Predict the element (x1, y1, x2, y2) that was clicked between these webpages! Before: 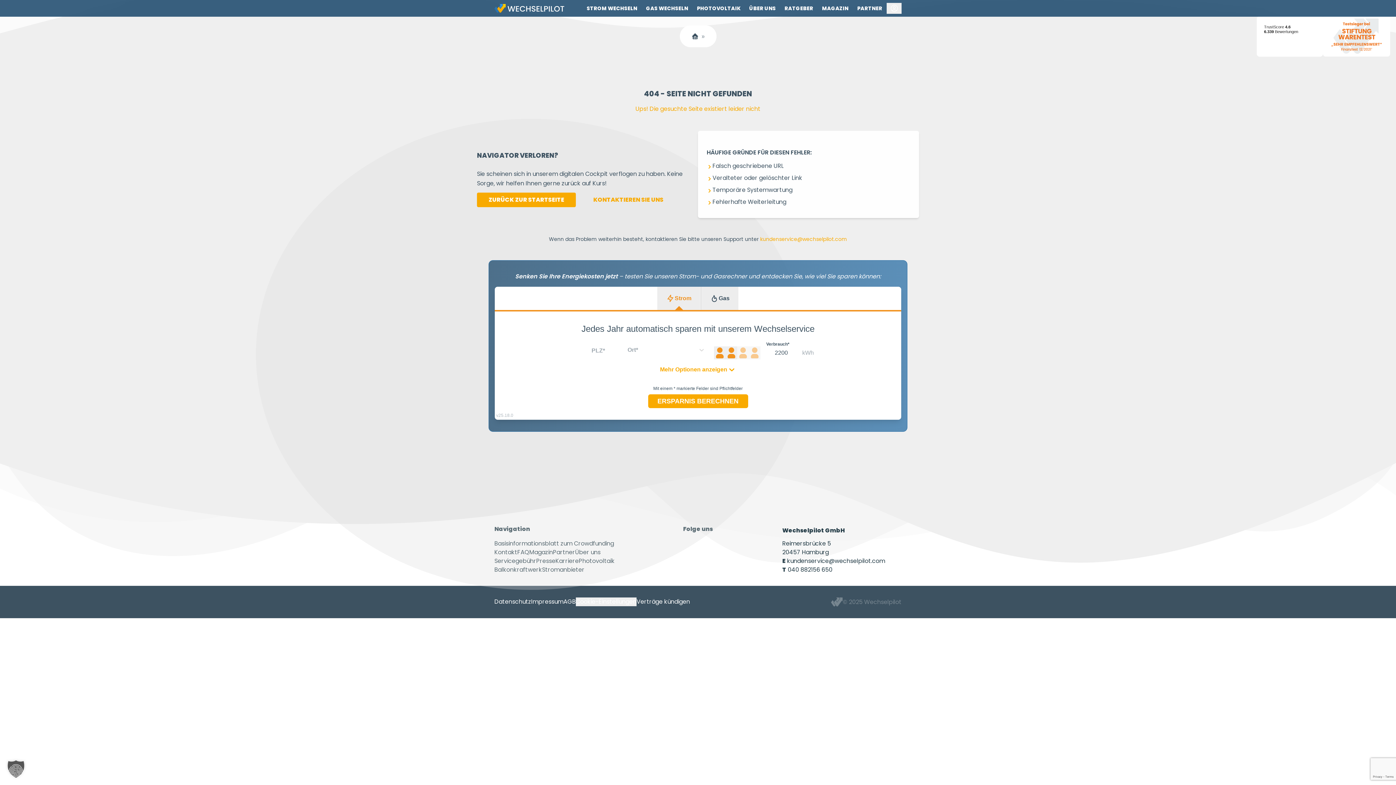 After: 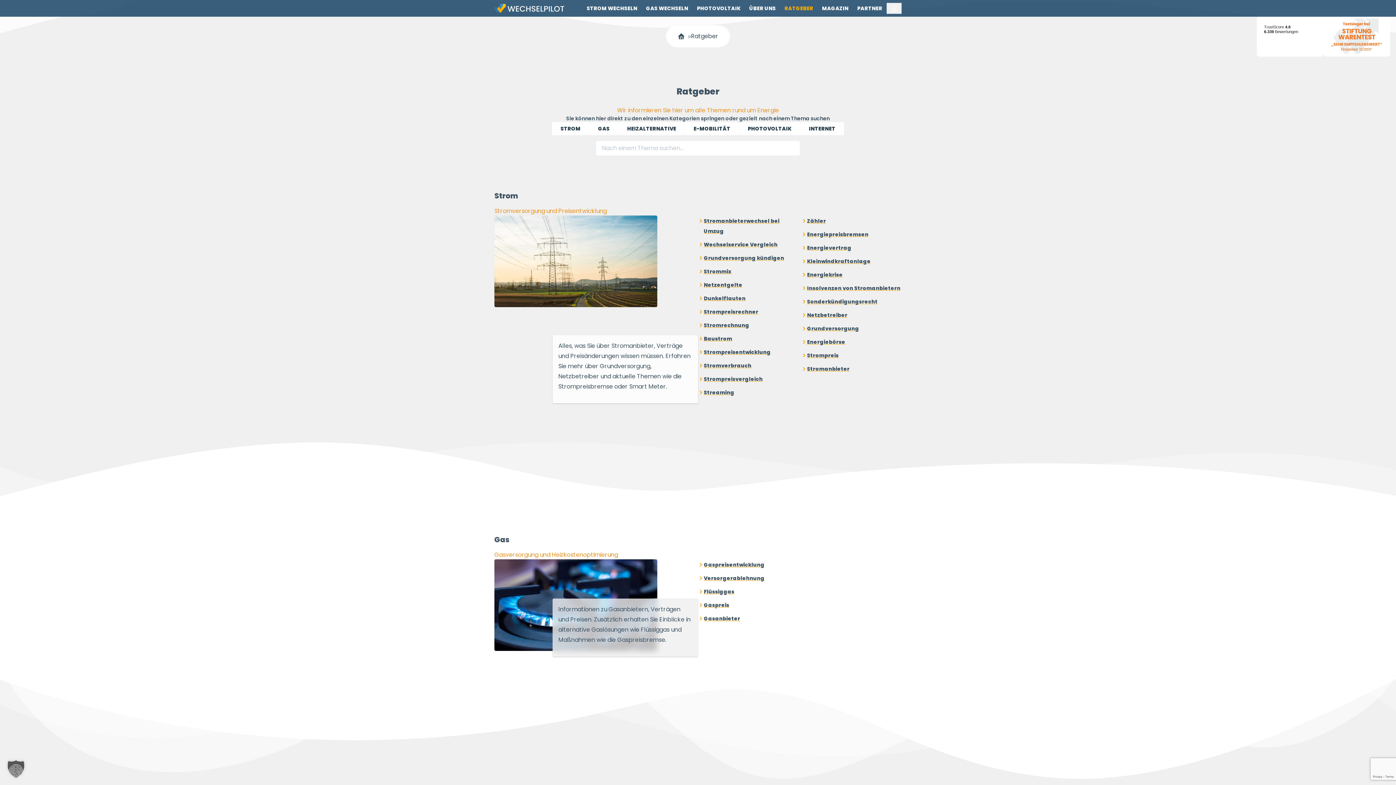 Action: label: Link zu Ratgeber bbox: (780, 2, 817, 13)